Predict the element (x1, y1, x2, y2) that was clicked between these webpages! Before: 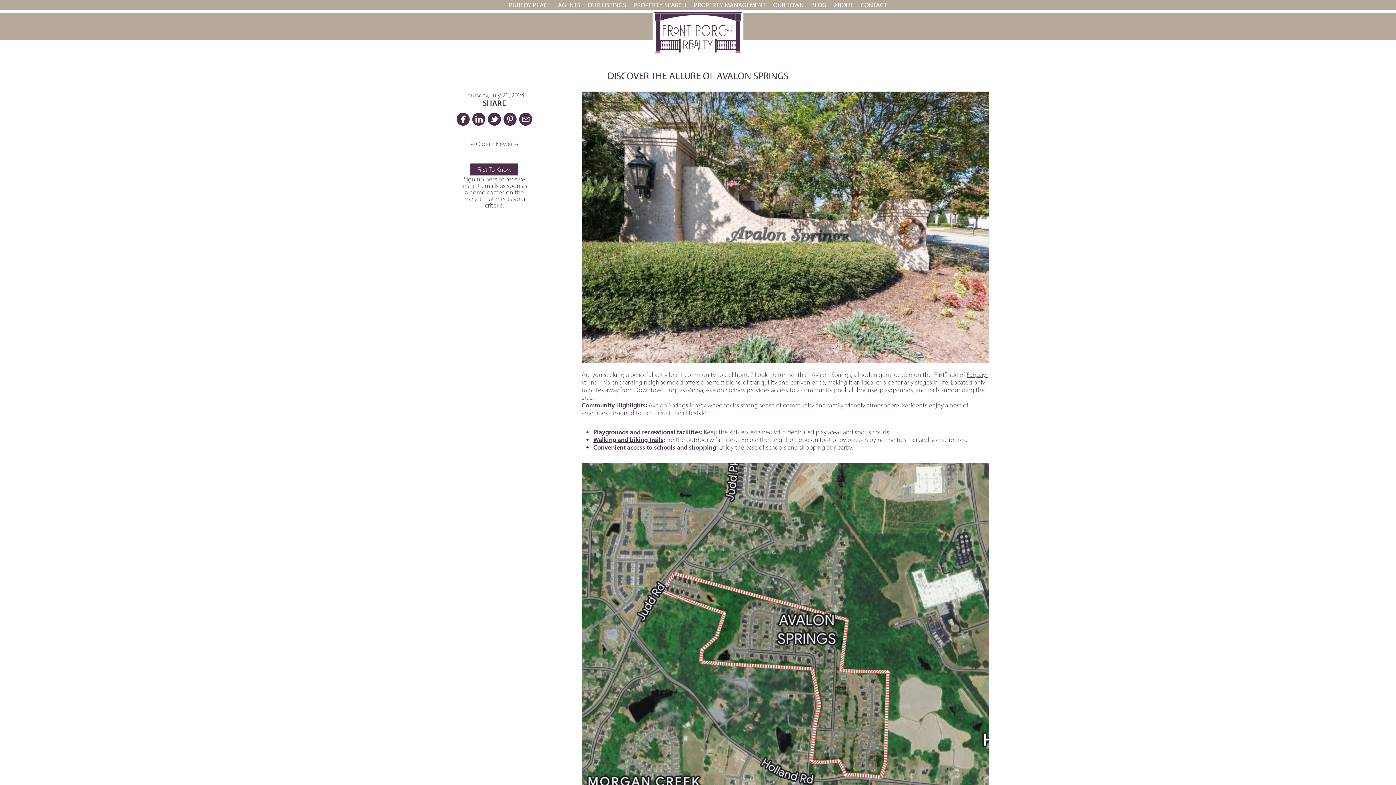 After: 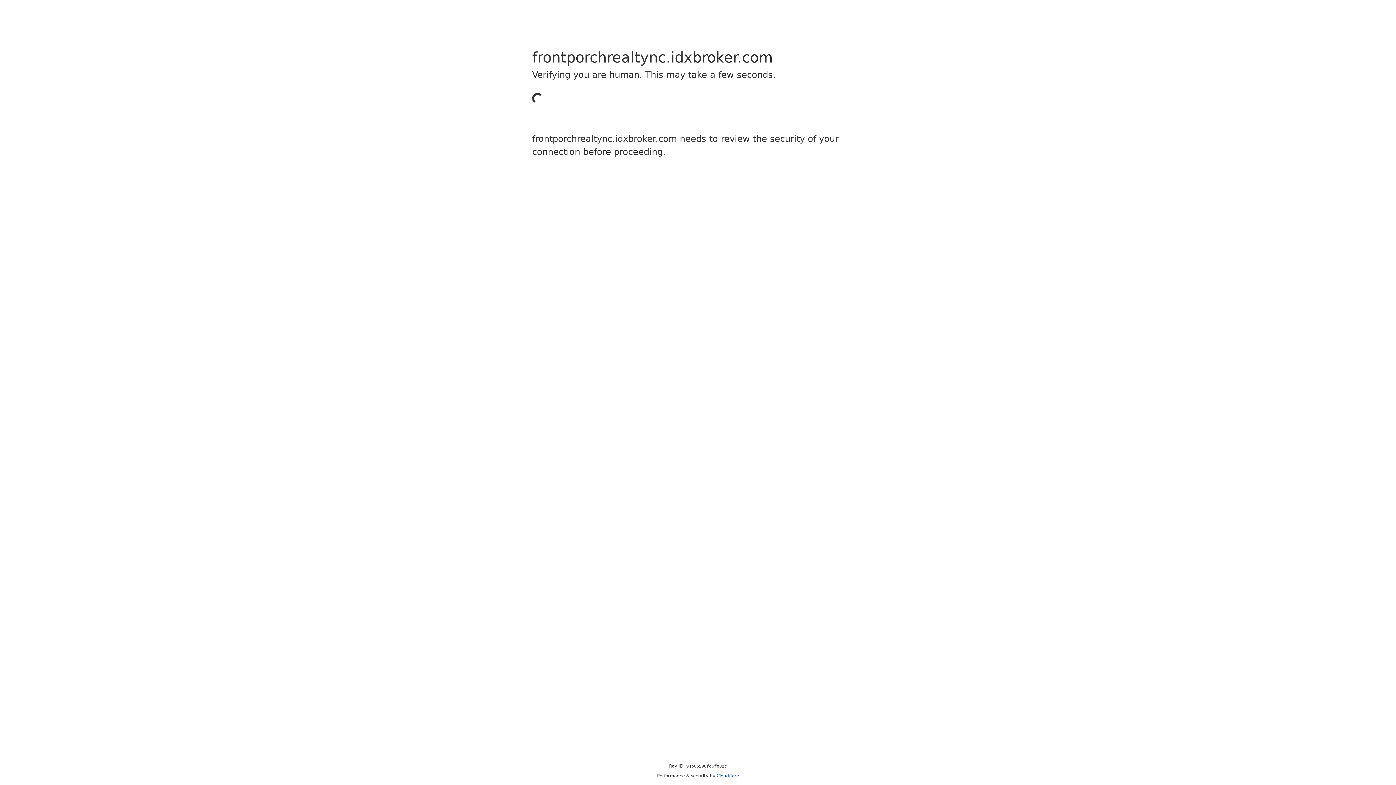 Action: label: First To Know bbox: (470, 163, 518, 175)